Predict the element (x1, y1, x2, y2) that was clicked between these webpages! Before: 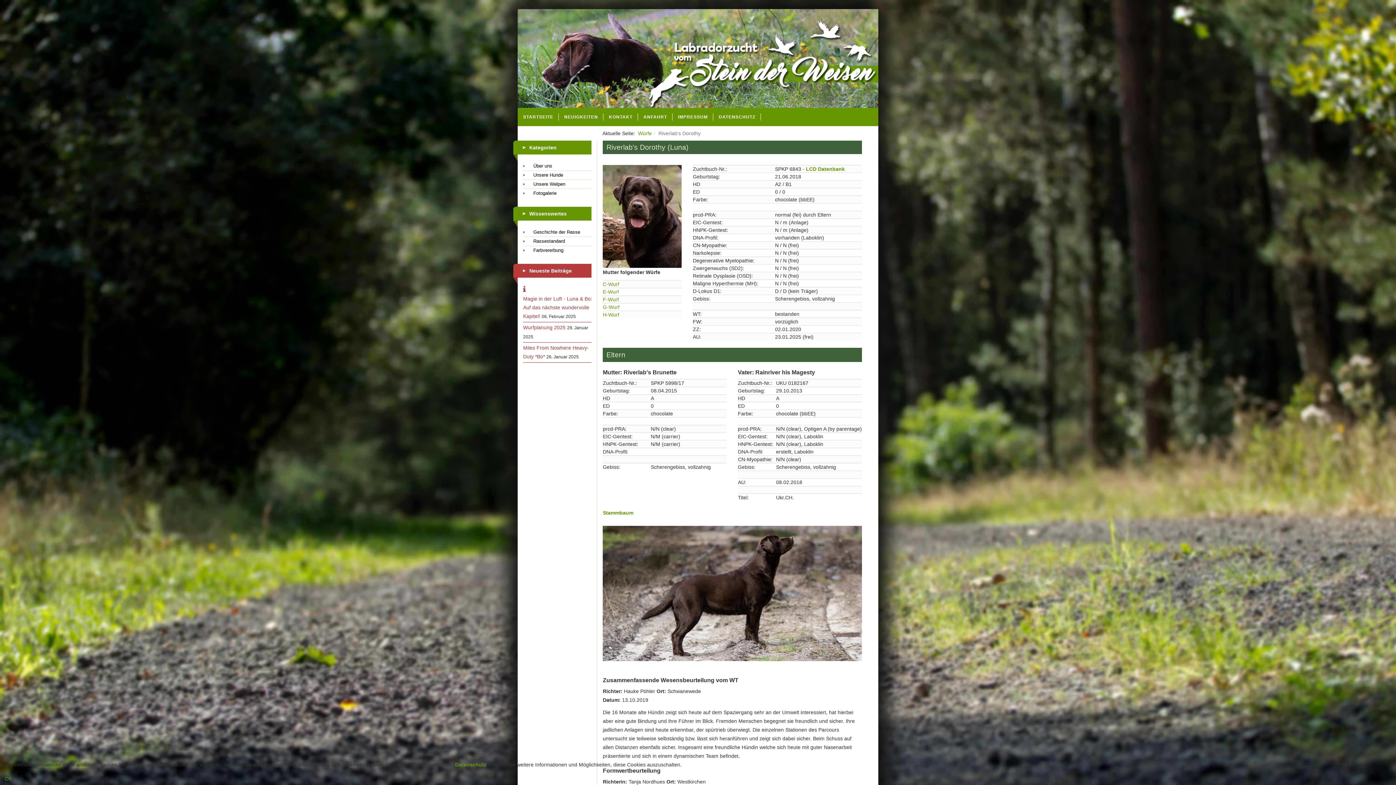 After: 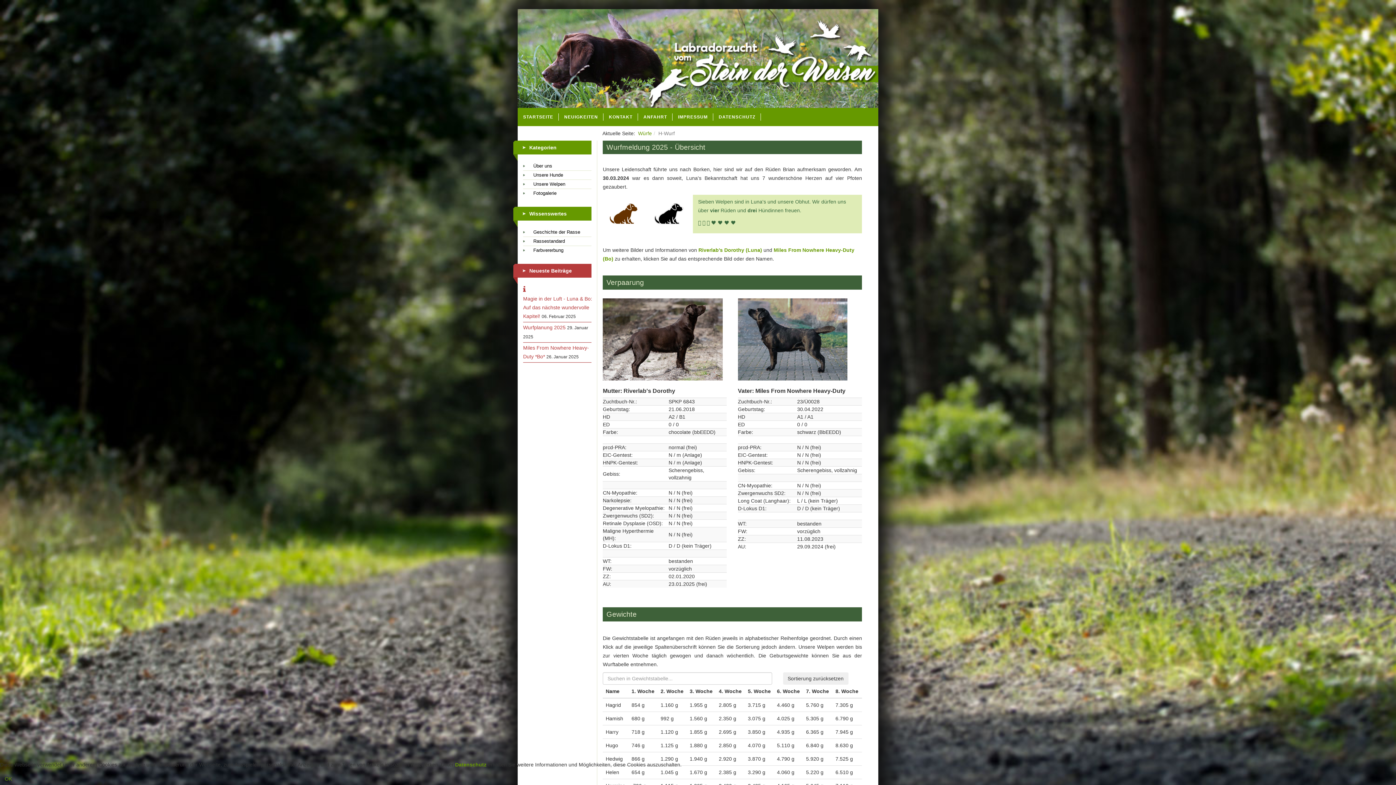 Action: bbox: (602, 312, 619, 317) label: H-Wurf